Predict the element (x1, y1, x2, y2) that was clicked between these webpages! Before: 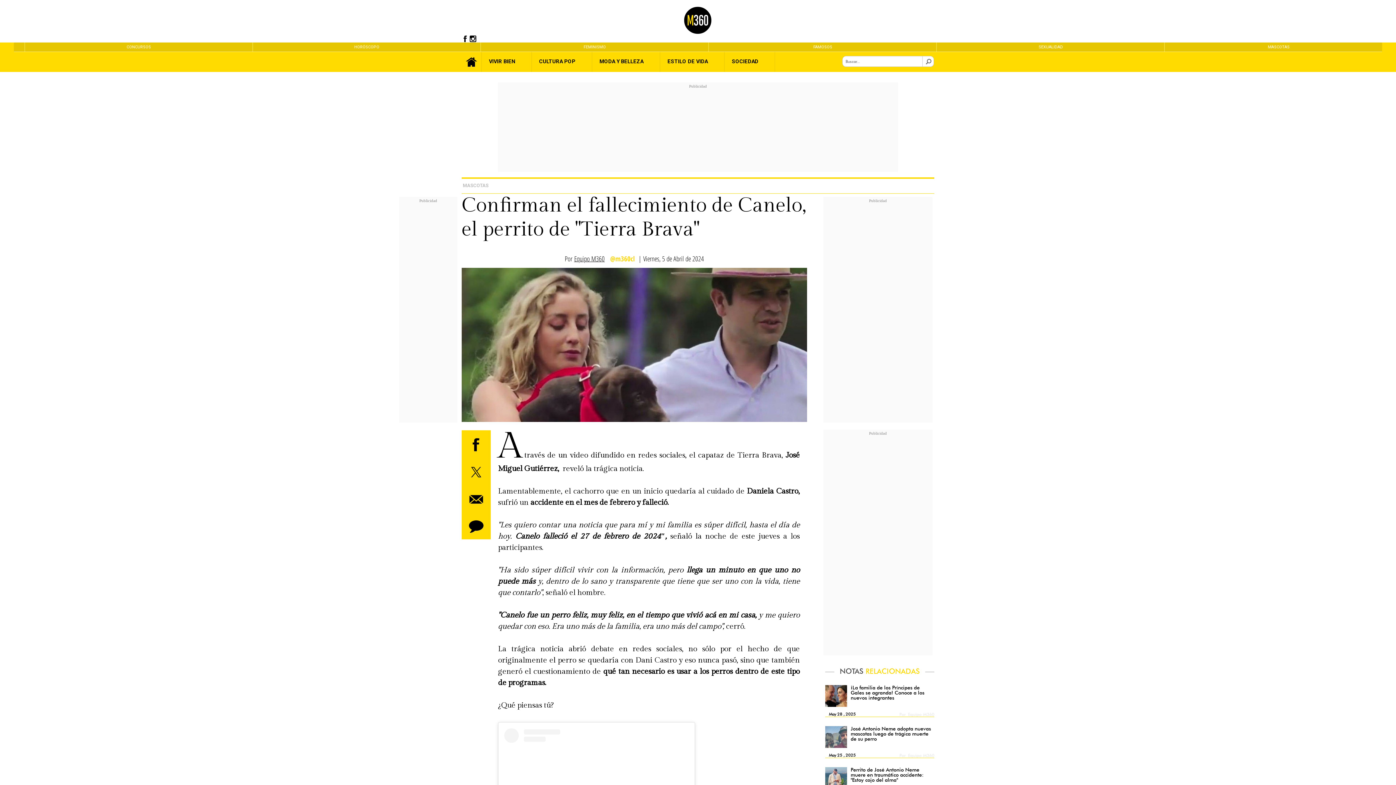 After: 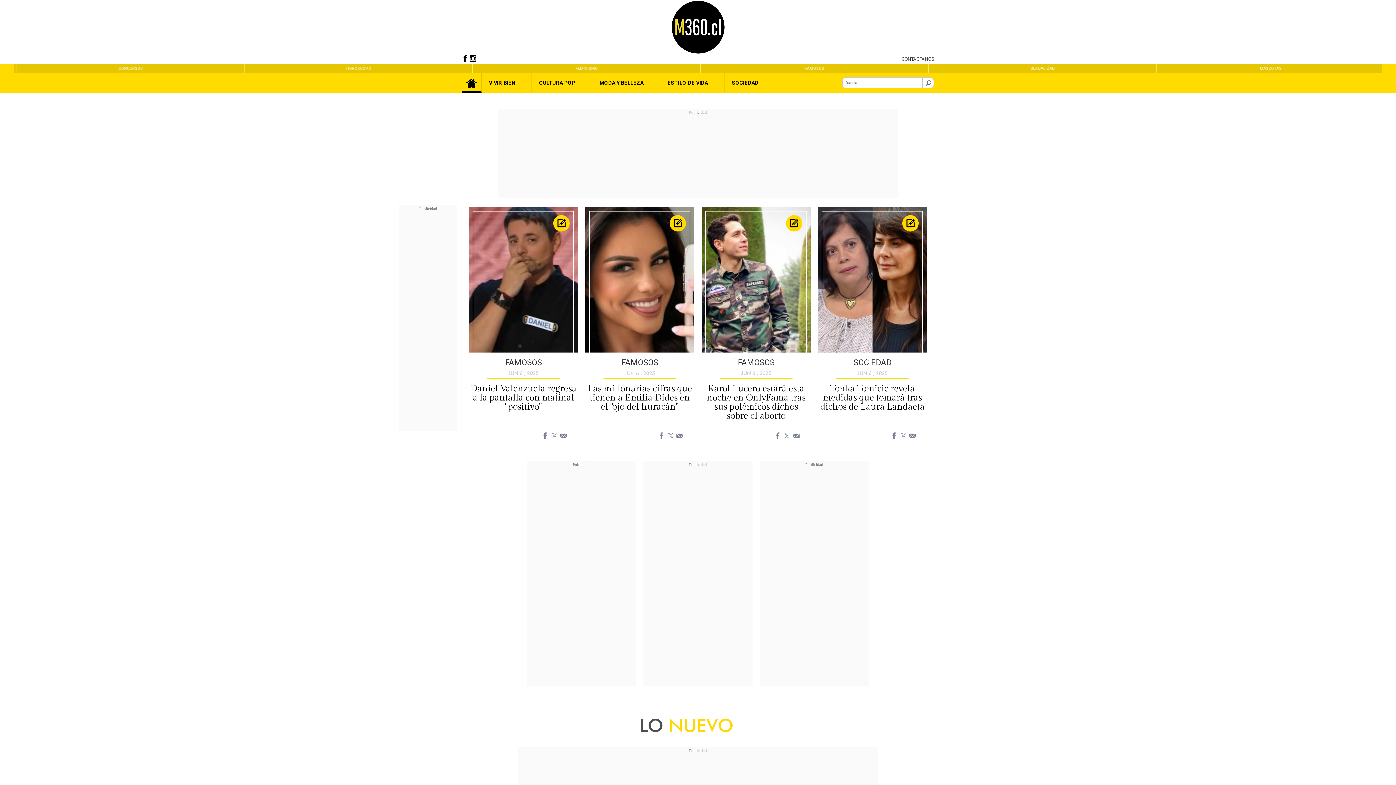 Action: bbox: (680, 5, 716, 34)